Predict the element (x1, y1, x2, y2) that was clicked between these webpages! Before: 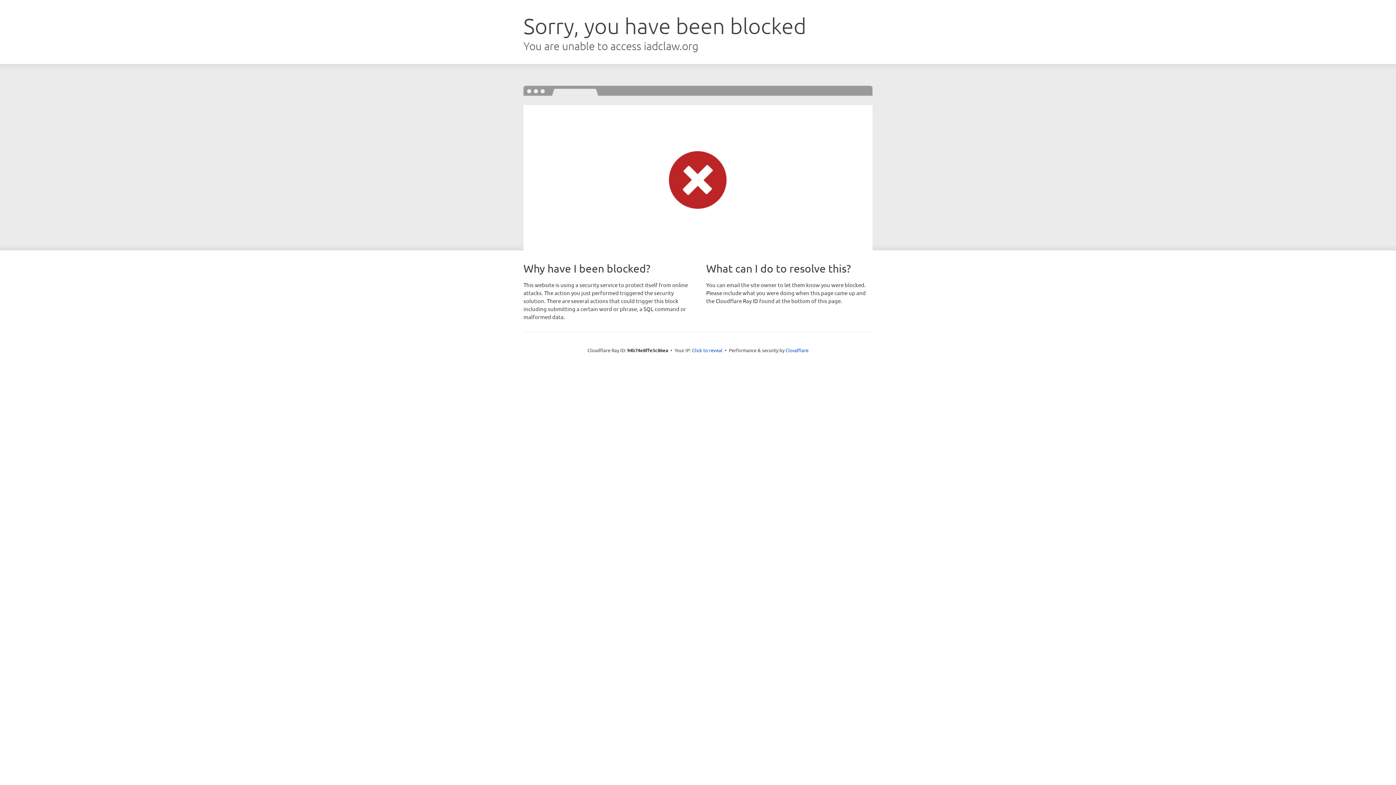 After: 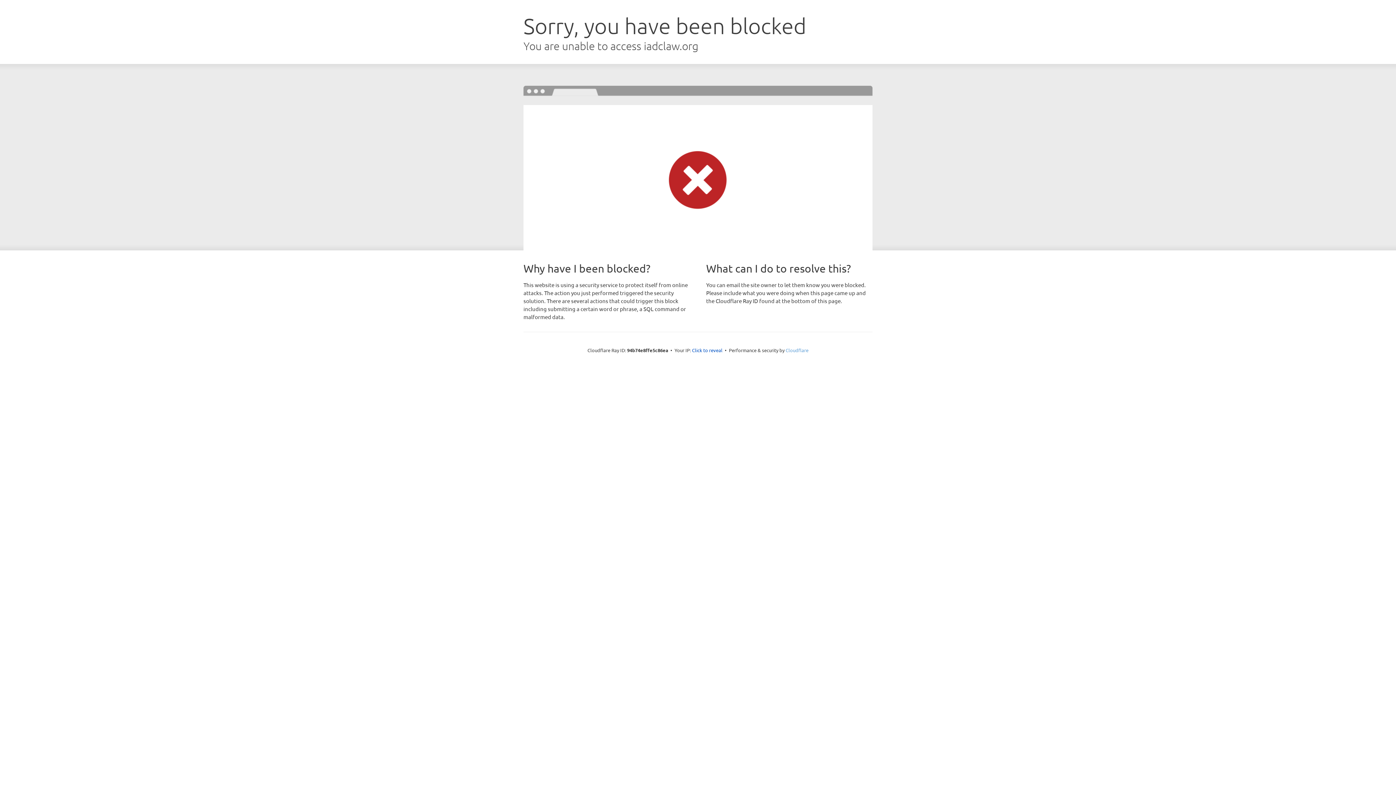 Action: label: Cloudflare bbox: (785, 347, 808, 353)